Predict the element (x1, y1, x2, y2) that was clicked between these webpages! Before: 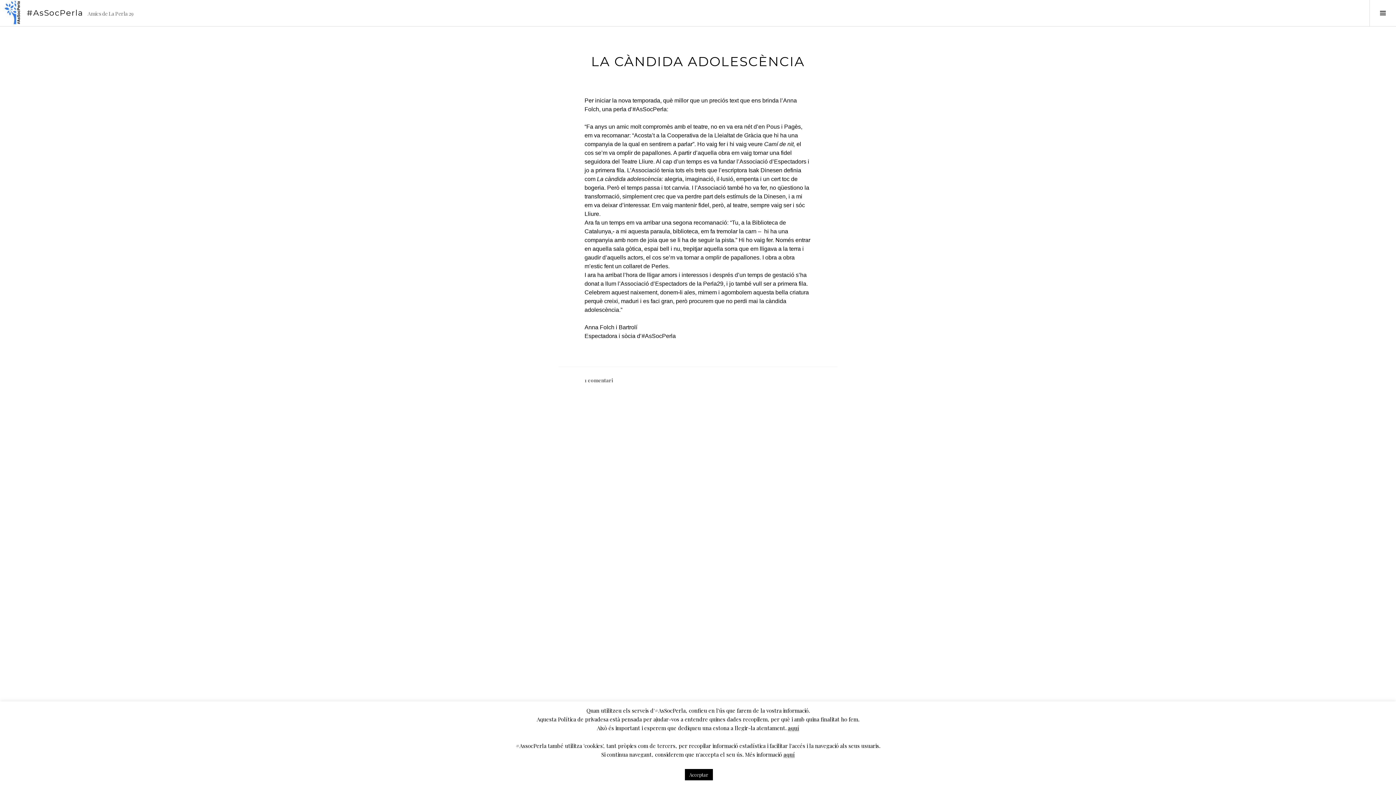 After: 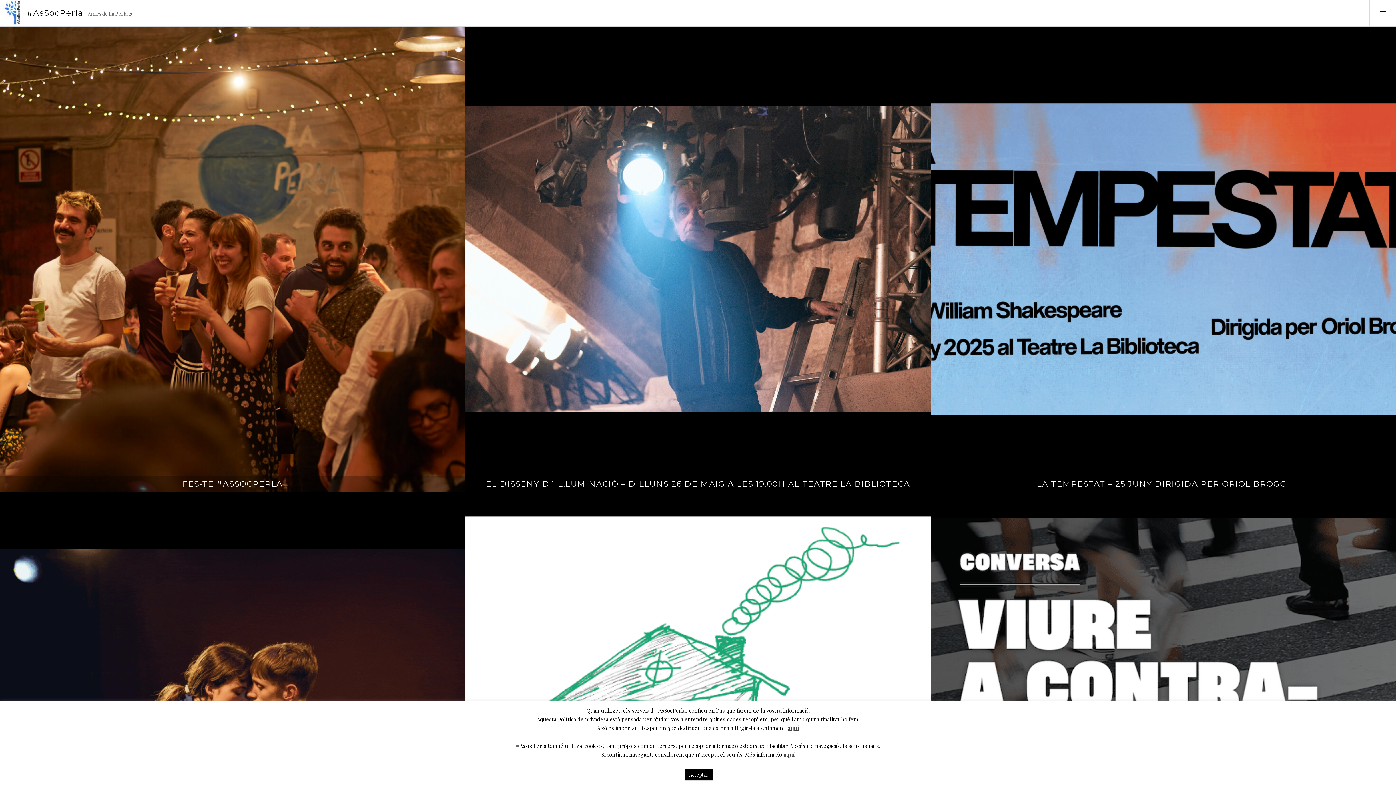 Action: label: #AsSocPerla bbox: (26, 8, 83, 17)